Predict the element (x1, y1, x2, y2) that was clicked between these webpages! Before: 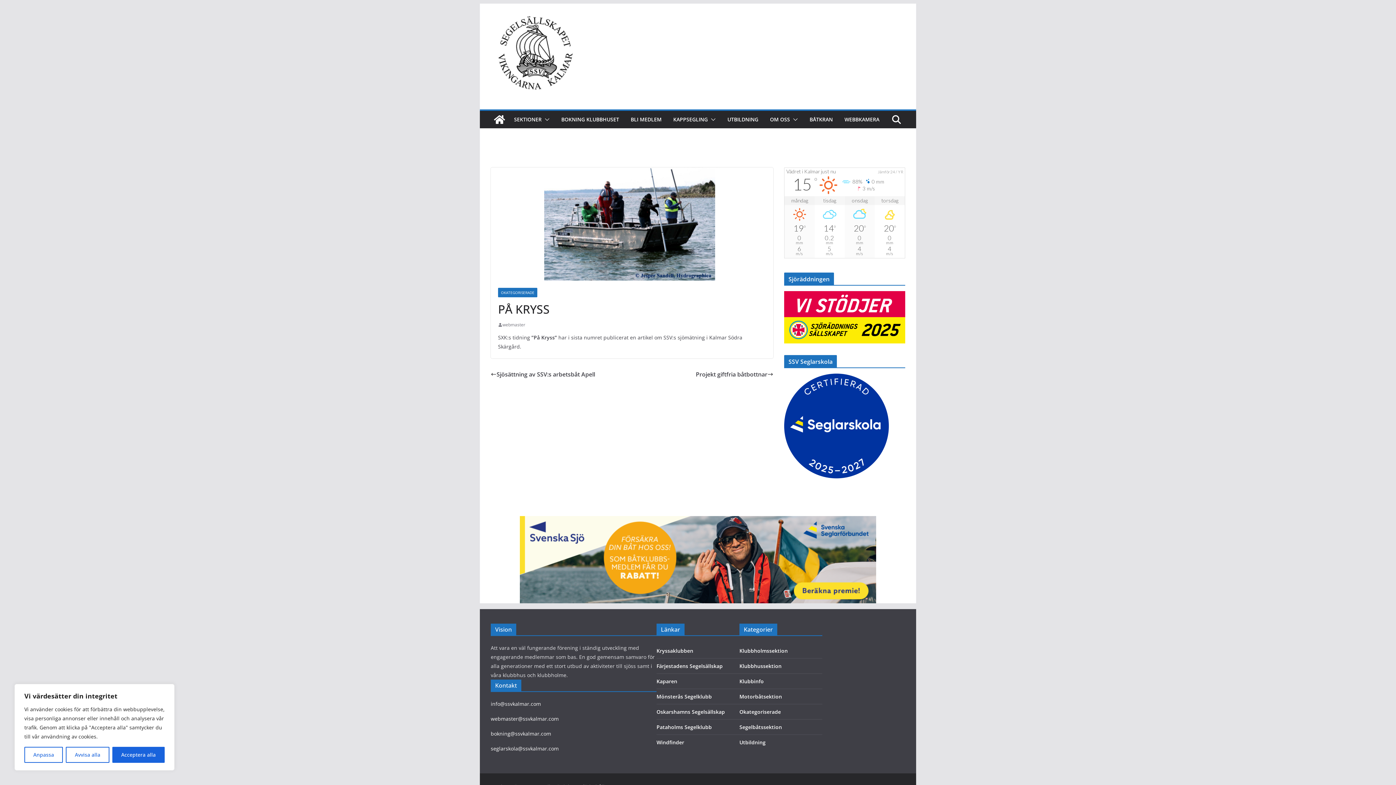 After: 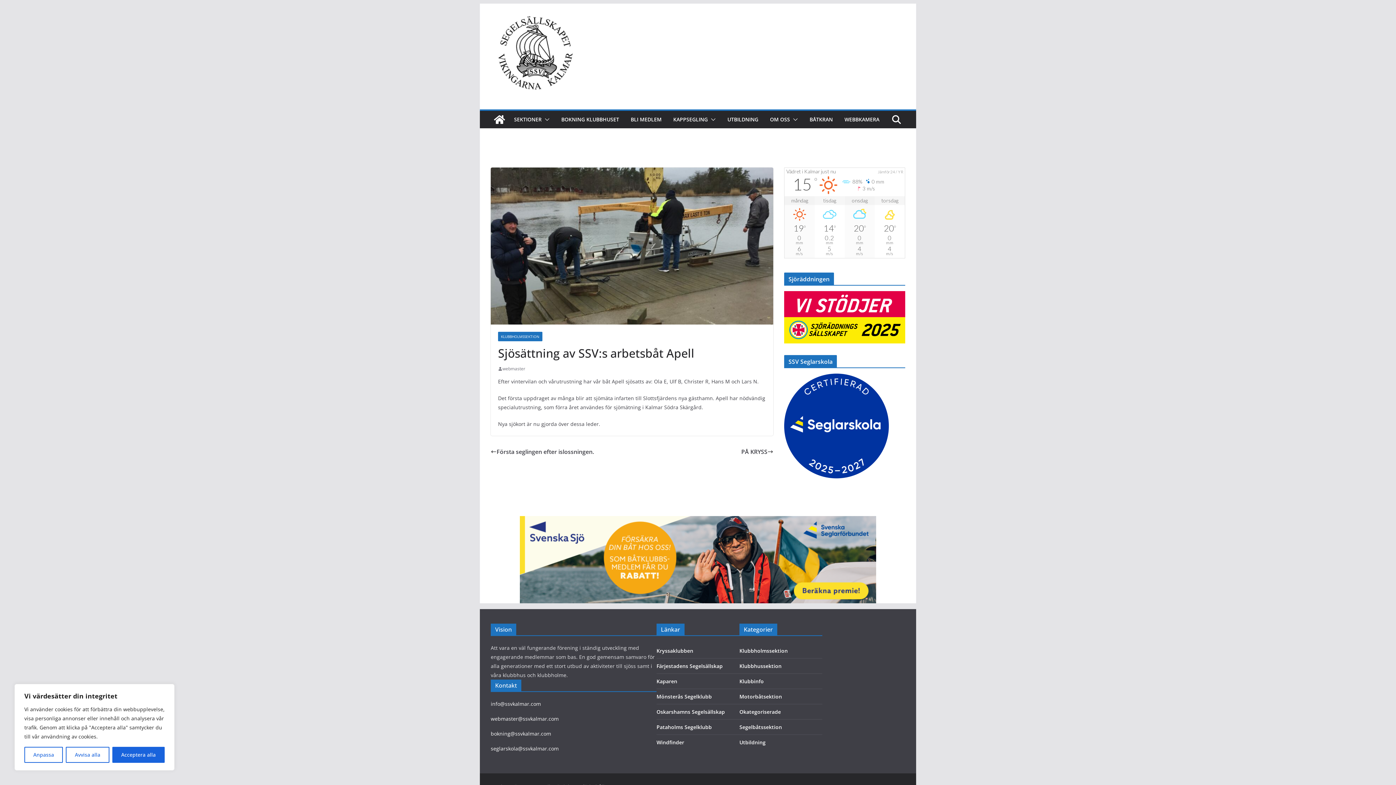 Action: bbox: (490, 369, 595, 379) label: Sjösättning av SSV:s arbetsbåt Apell